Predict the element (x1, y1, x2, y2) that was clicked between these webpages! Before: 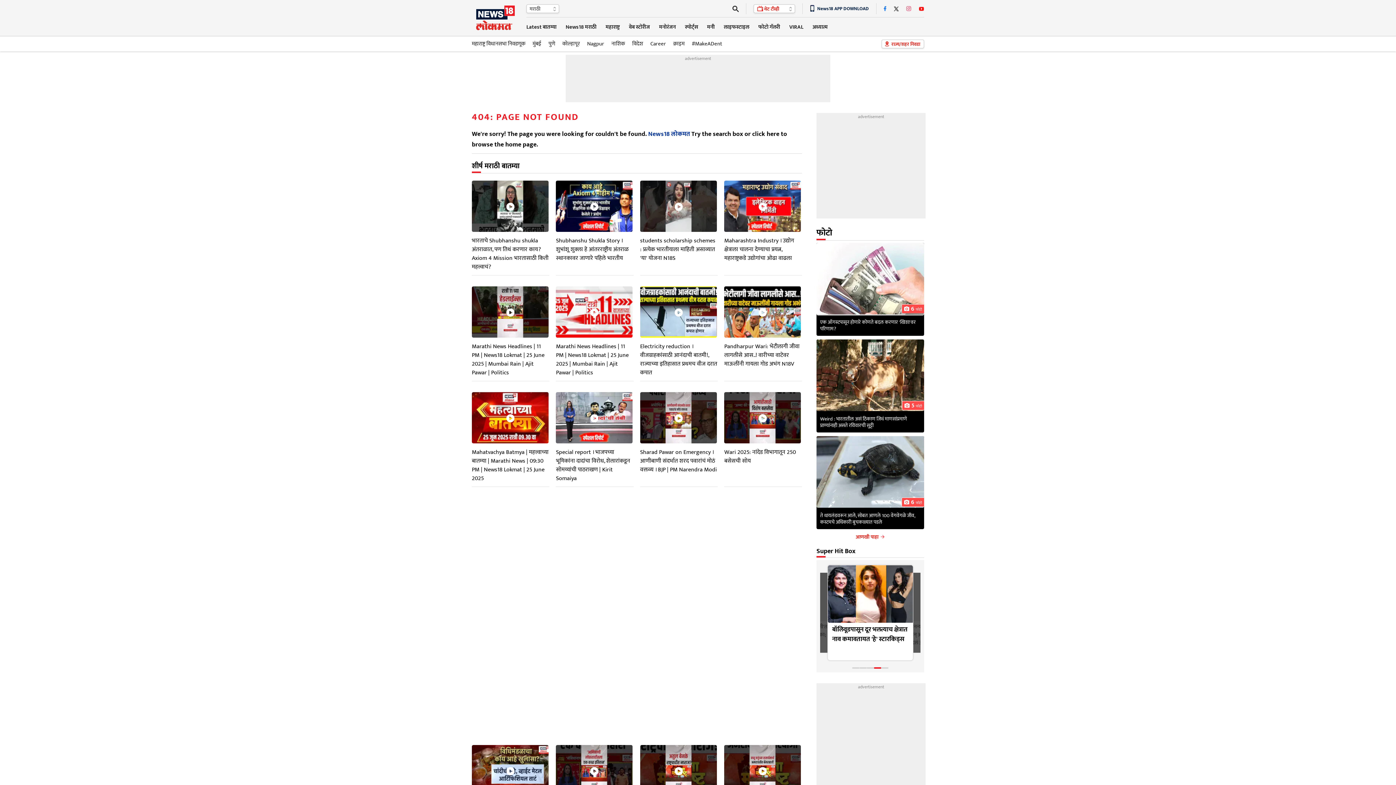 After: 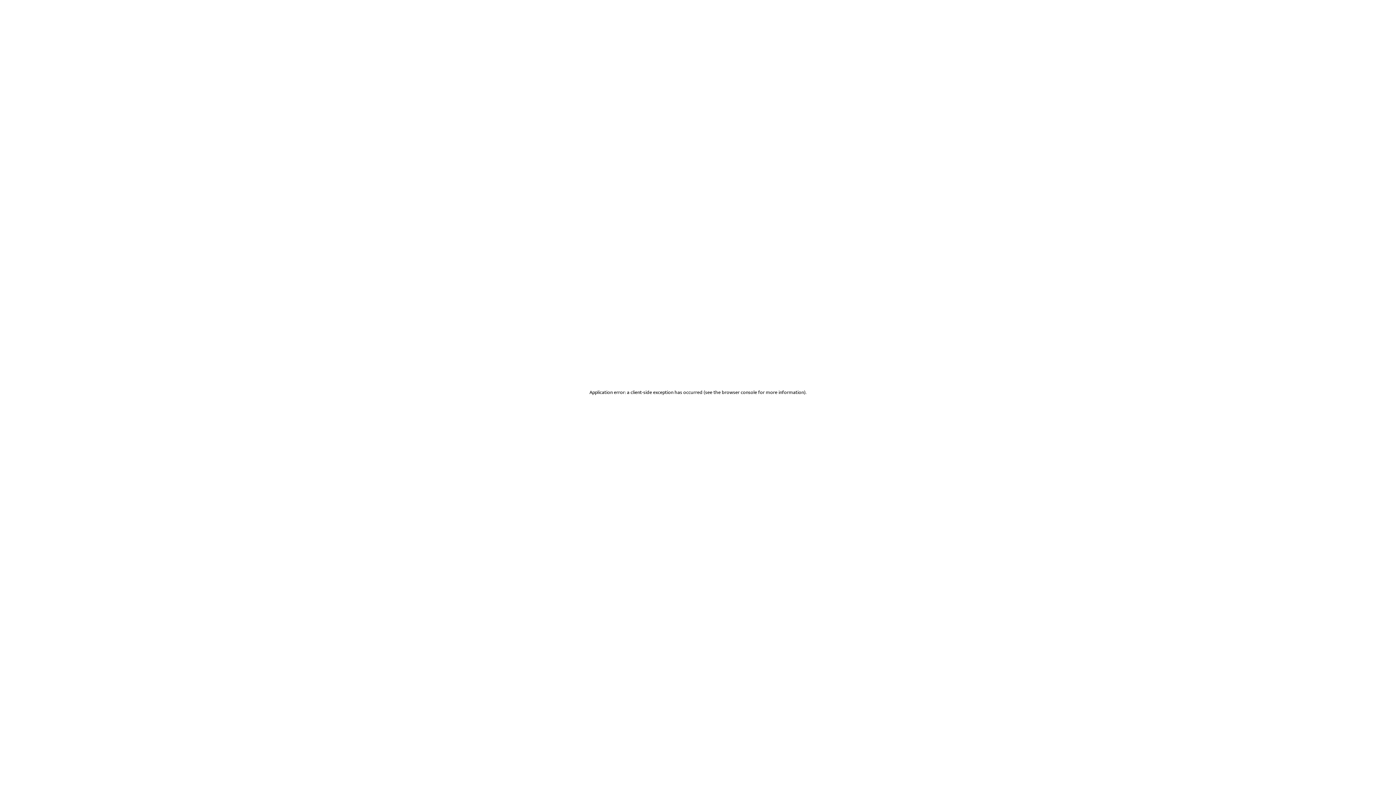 Action: label: Maharashtra Industry । उद्योग क्षेत्राला चालना देण्याचा प्रयत्न, महाराष्ट्रकडे उद्योगांचा ओढा वाढला bbox: (724, 180, 802, 262)